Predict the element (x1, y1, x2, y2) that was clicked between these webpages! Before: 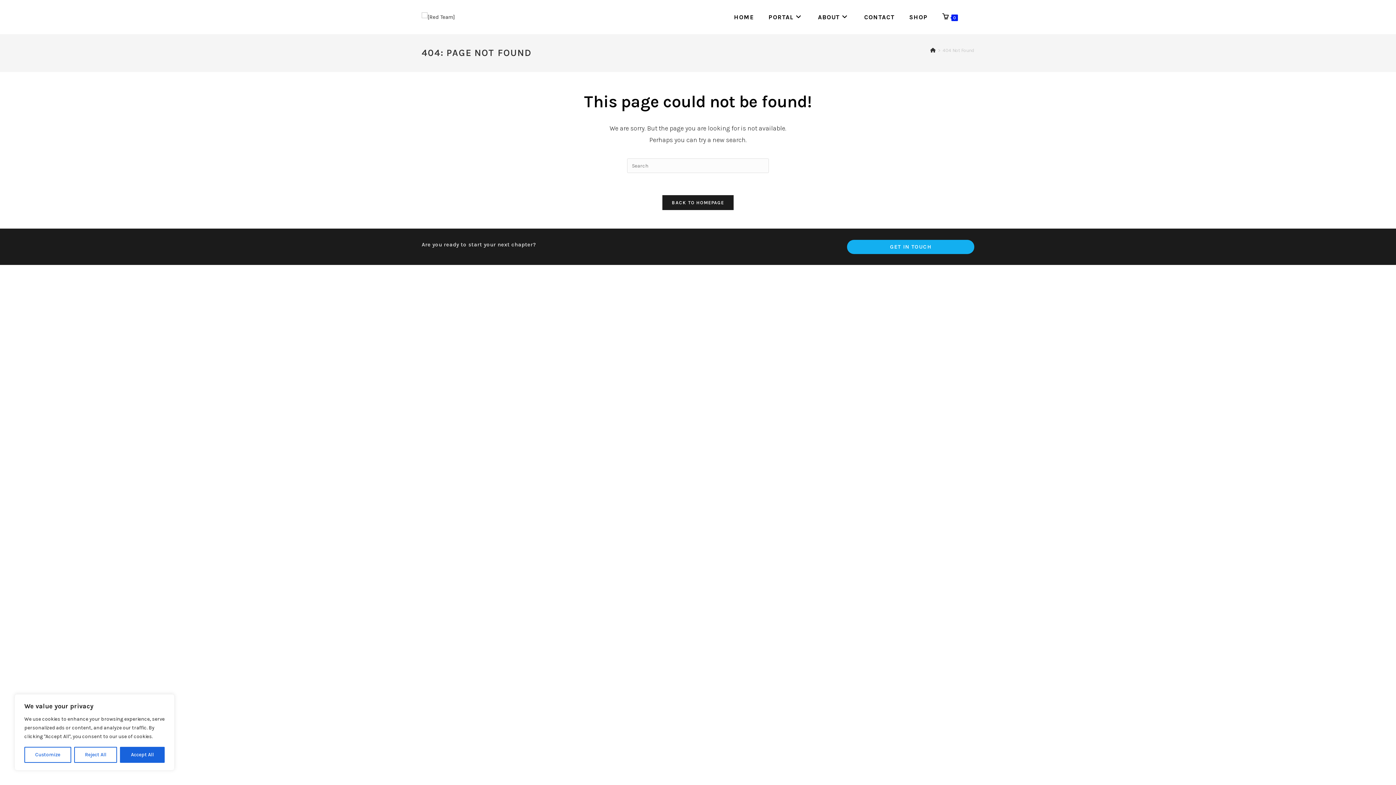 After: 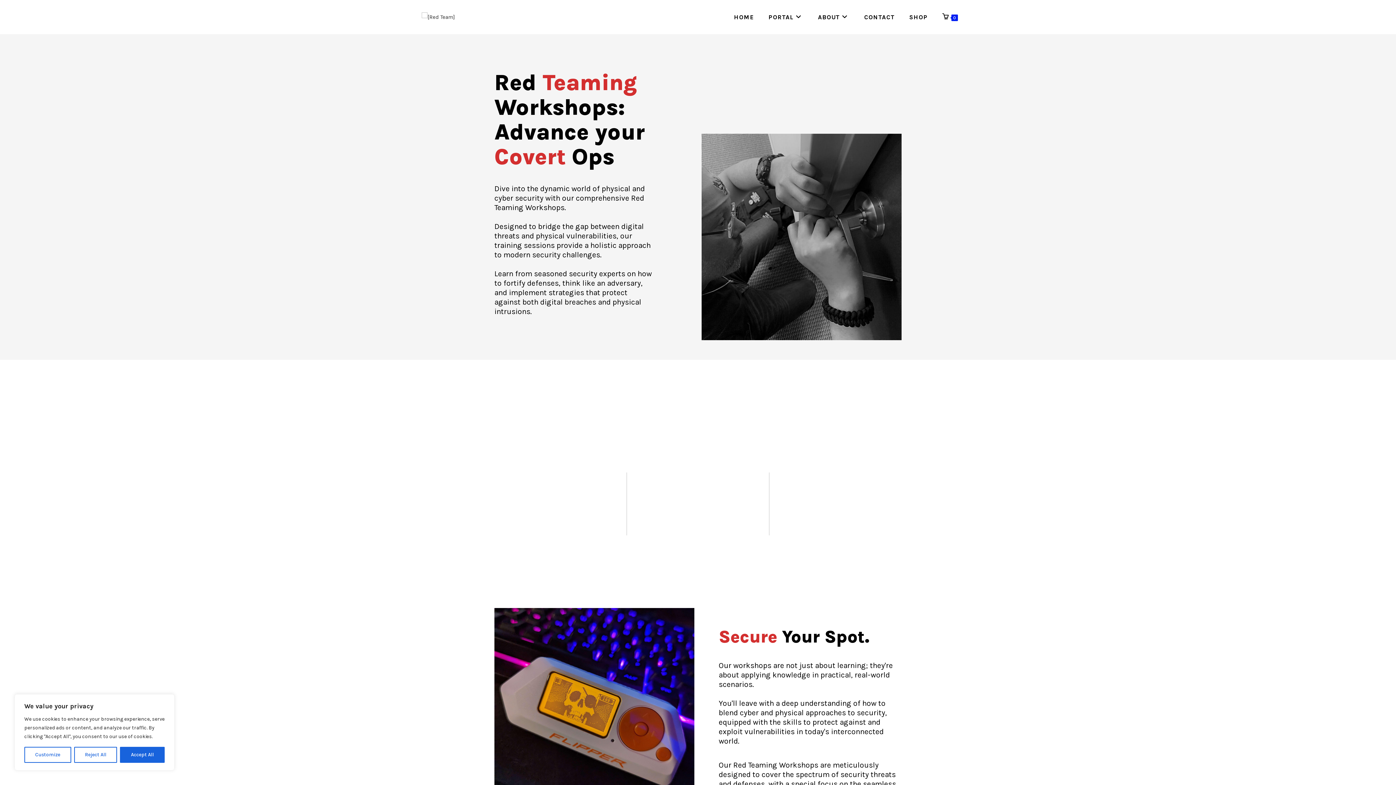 Action: label: HOME bbox: (726, 0, 761, 34)